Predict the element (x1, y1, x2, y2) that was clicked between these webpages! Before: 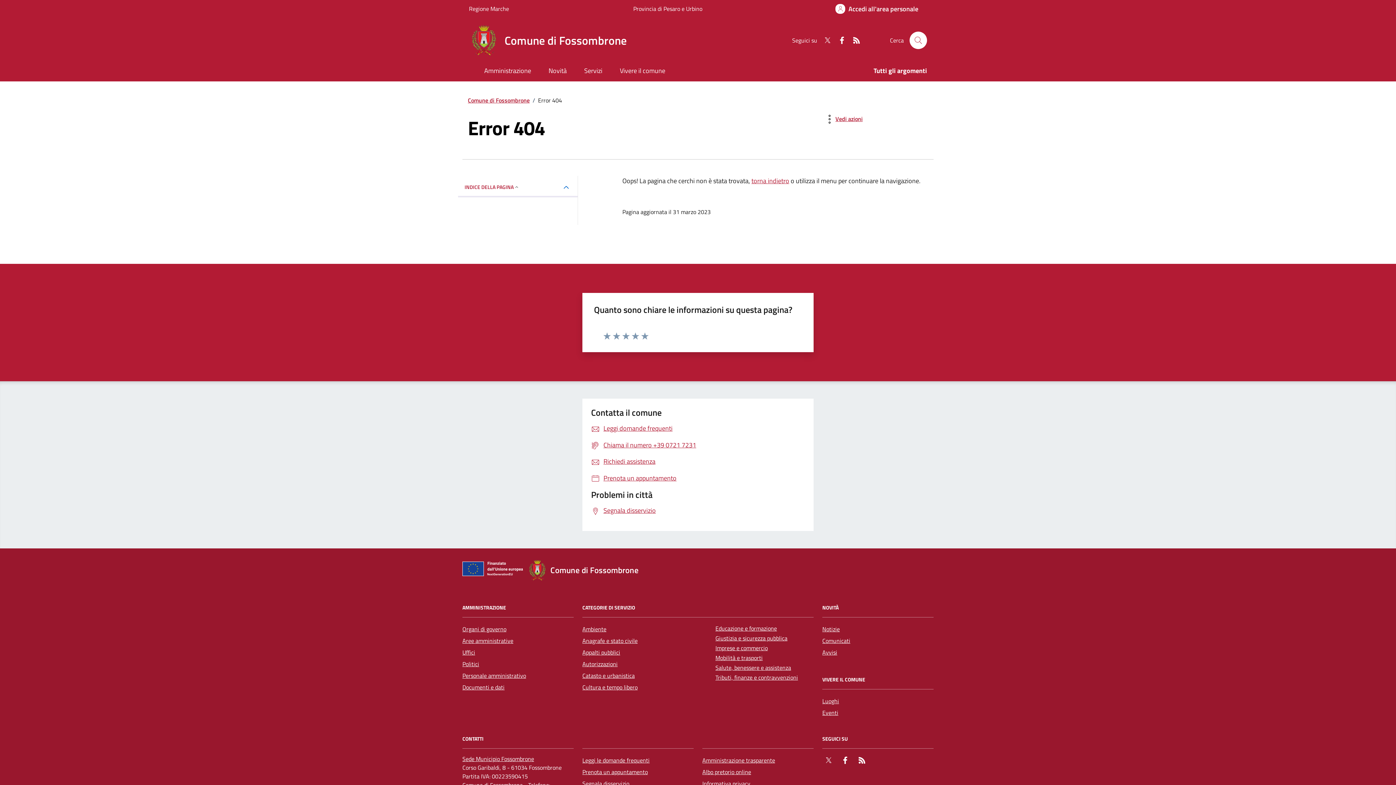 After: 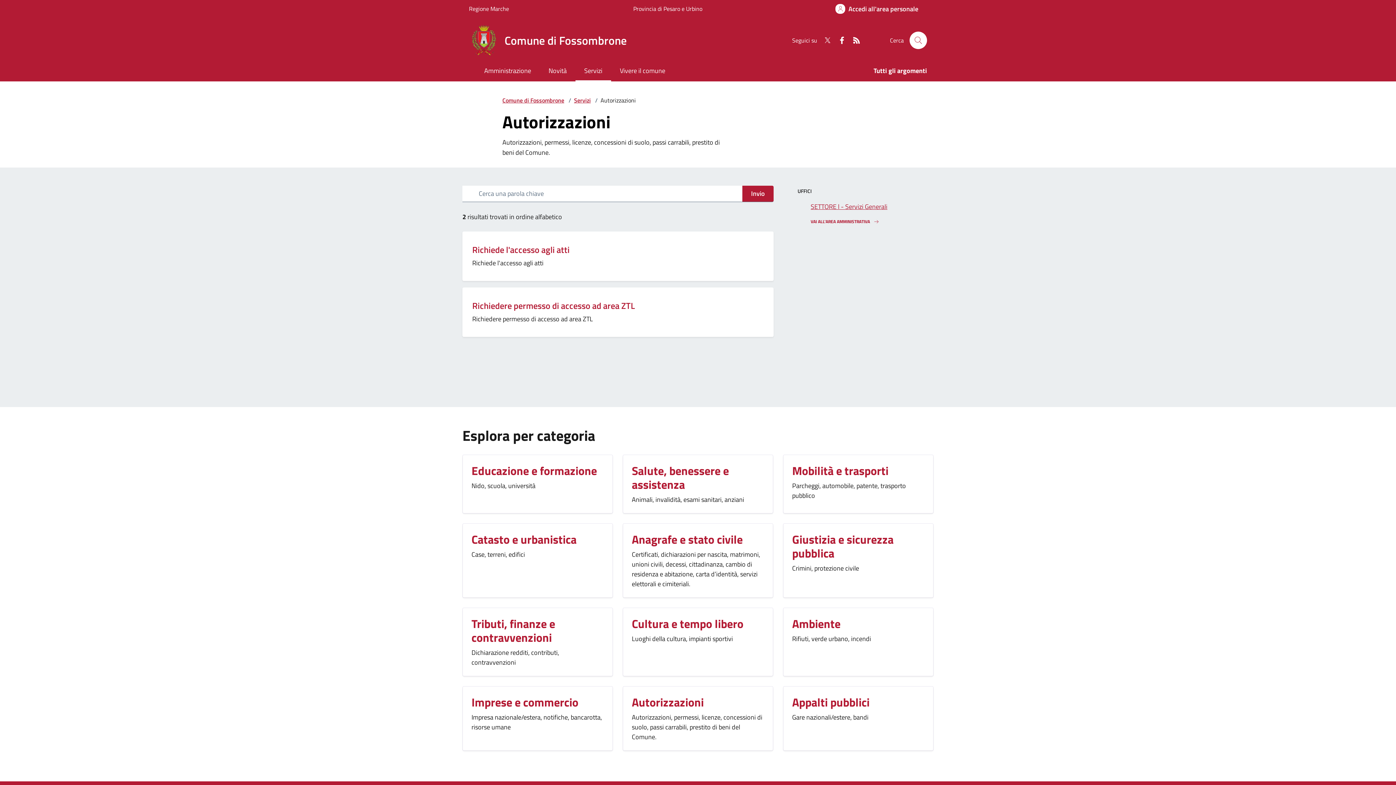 Action: bbox: (582, 658, 617, 670) label: Autorizzazioni